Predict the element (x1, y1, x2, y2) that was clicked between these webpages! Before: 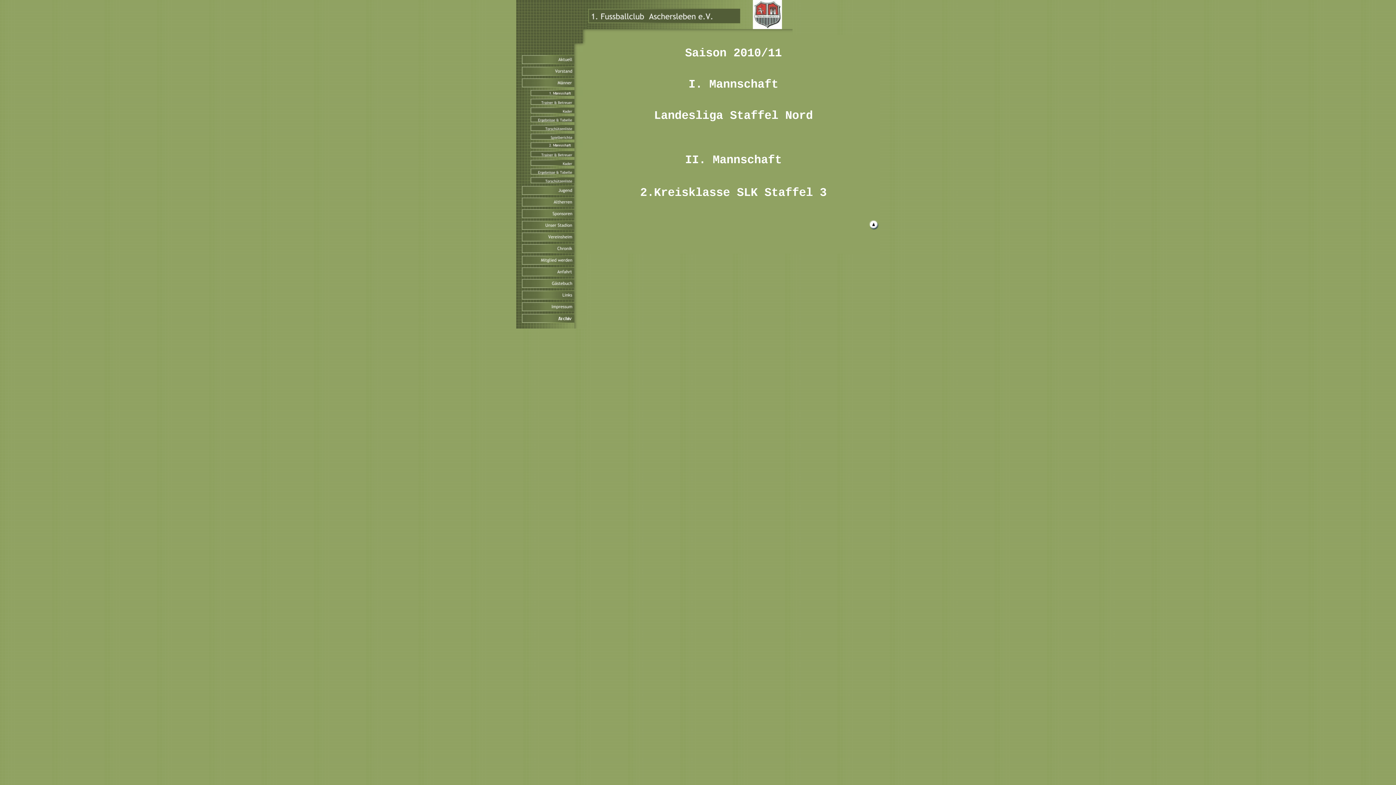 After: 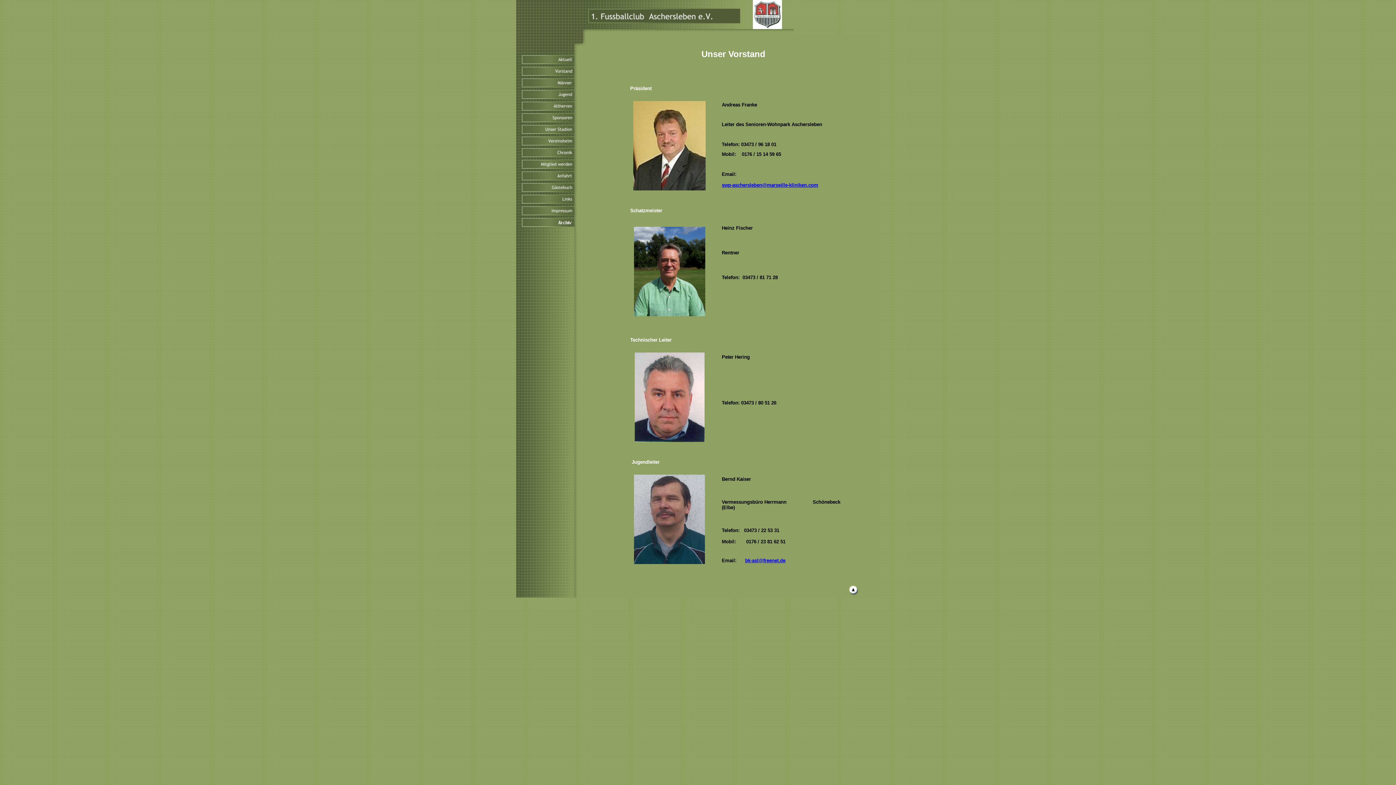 Action: bbox: (516, 71, 583, 76)